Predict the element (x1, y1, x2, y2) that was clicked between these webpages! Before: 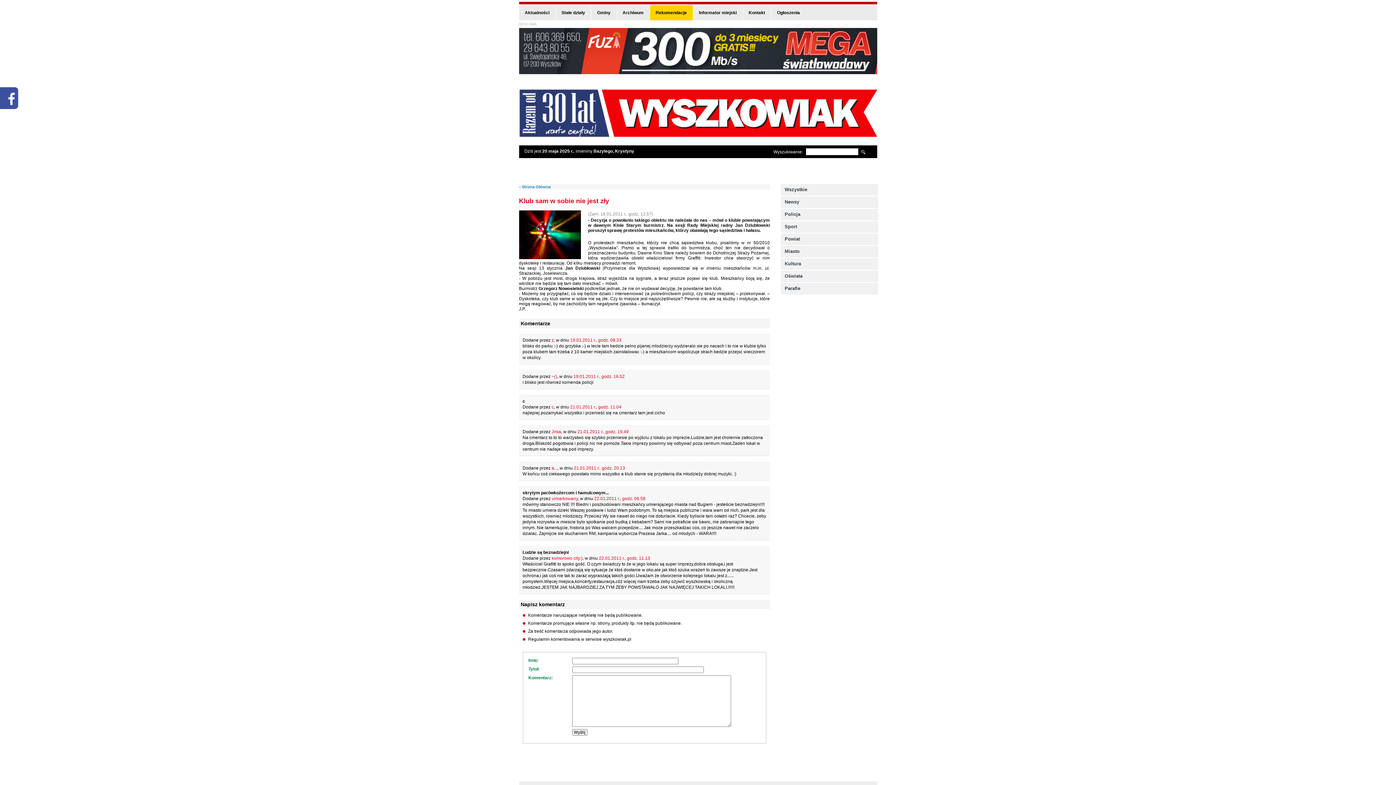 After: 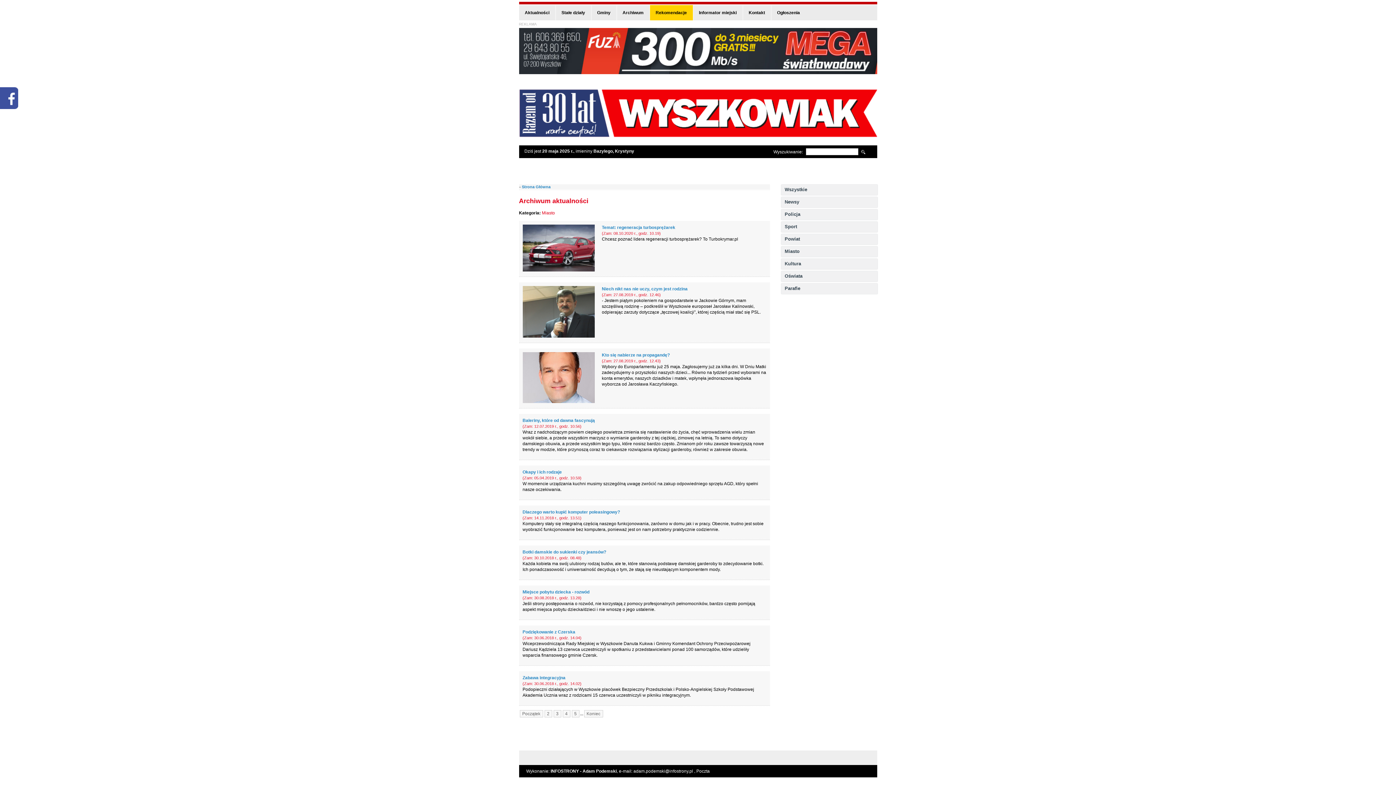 Action: bbox: (781, 246, 877, 257) label: Miasto